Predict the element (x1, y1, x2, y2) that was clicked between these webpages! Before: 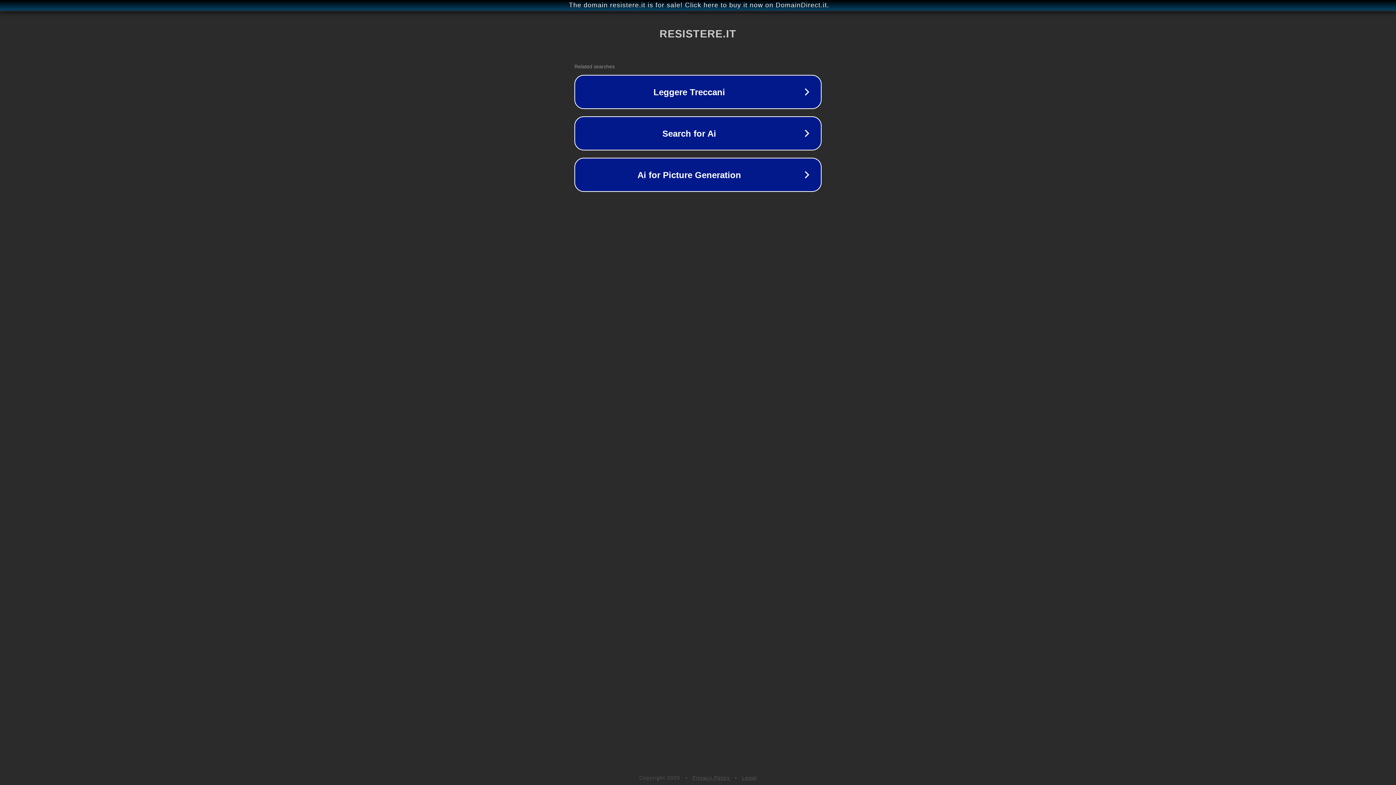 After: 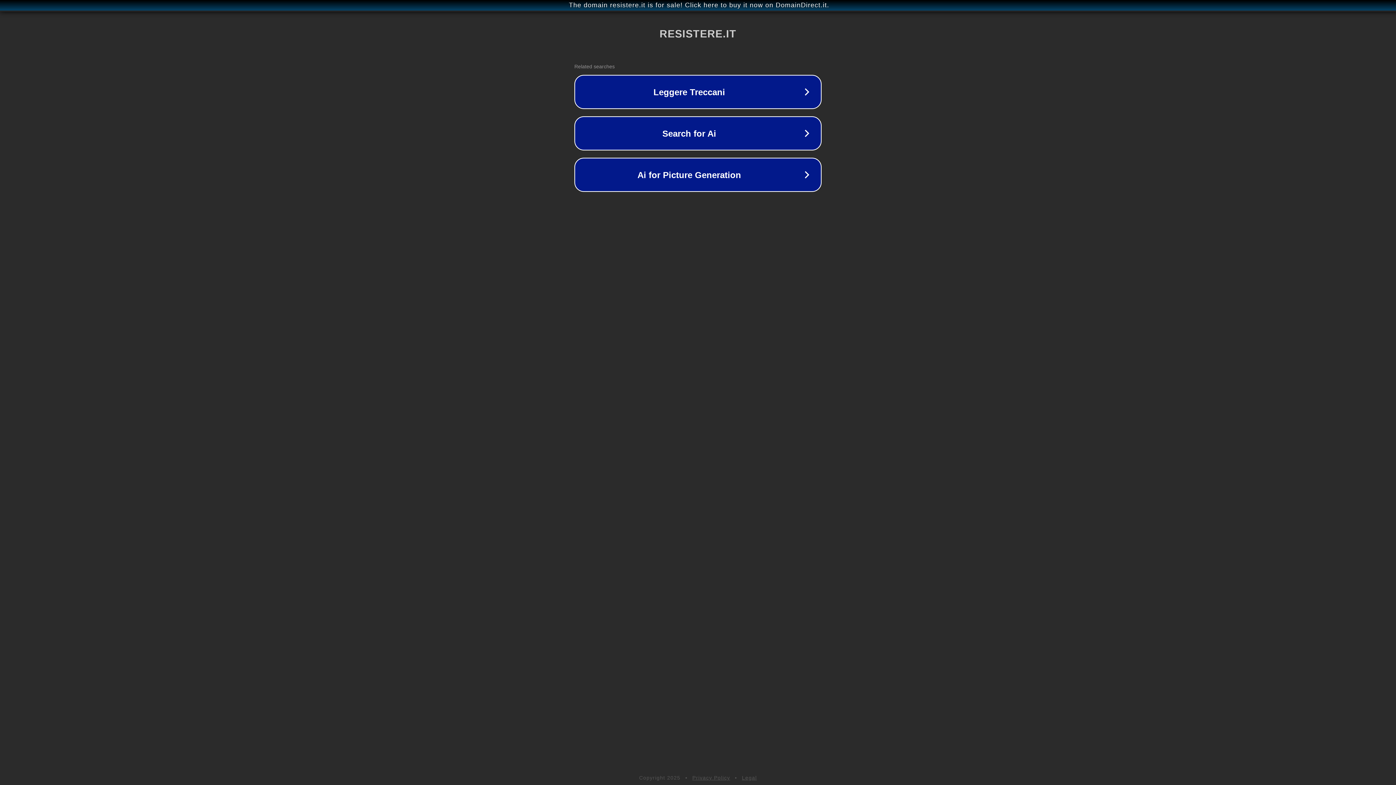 Action: label: Legal bbox: (742, 775, 757, 781)